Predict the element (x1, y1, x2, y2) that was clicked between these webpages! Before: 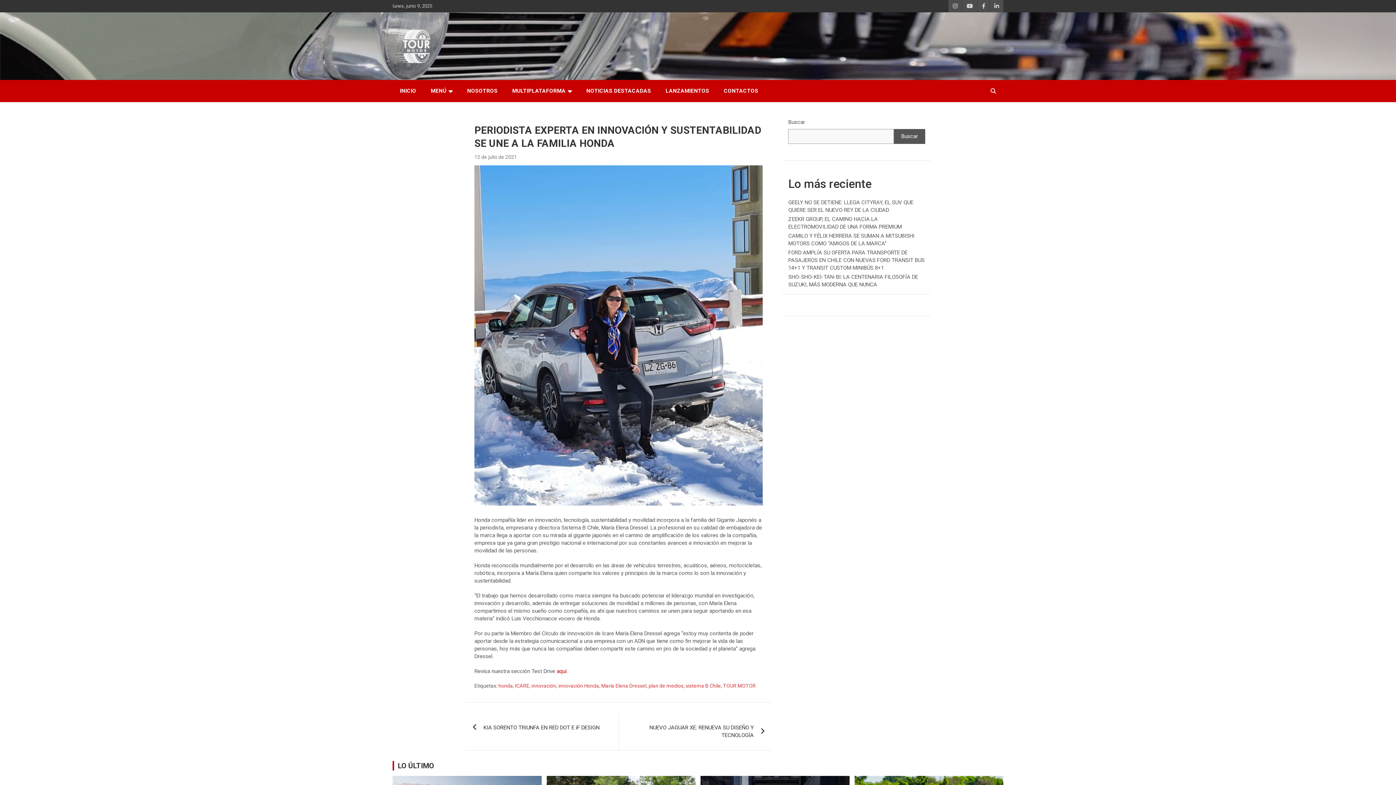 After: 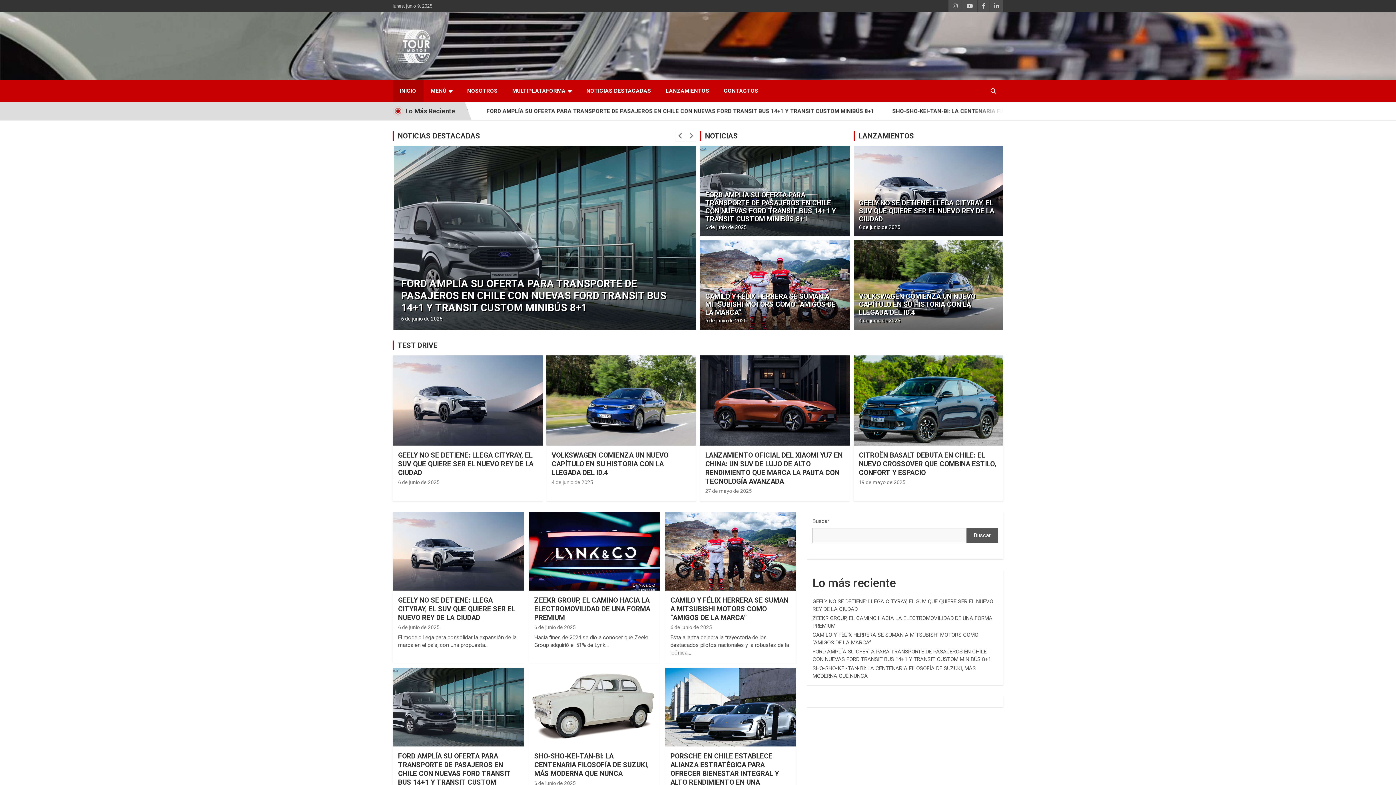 Action: bbox: (392, 27, 433, 36)